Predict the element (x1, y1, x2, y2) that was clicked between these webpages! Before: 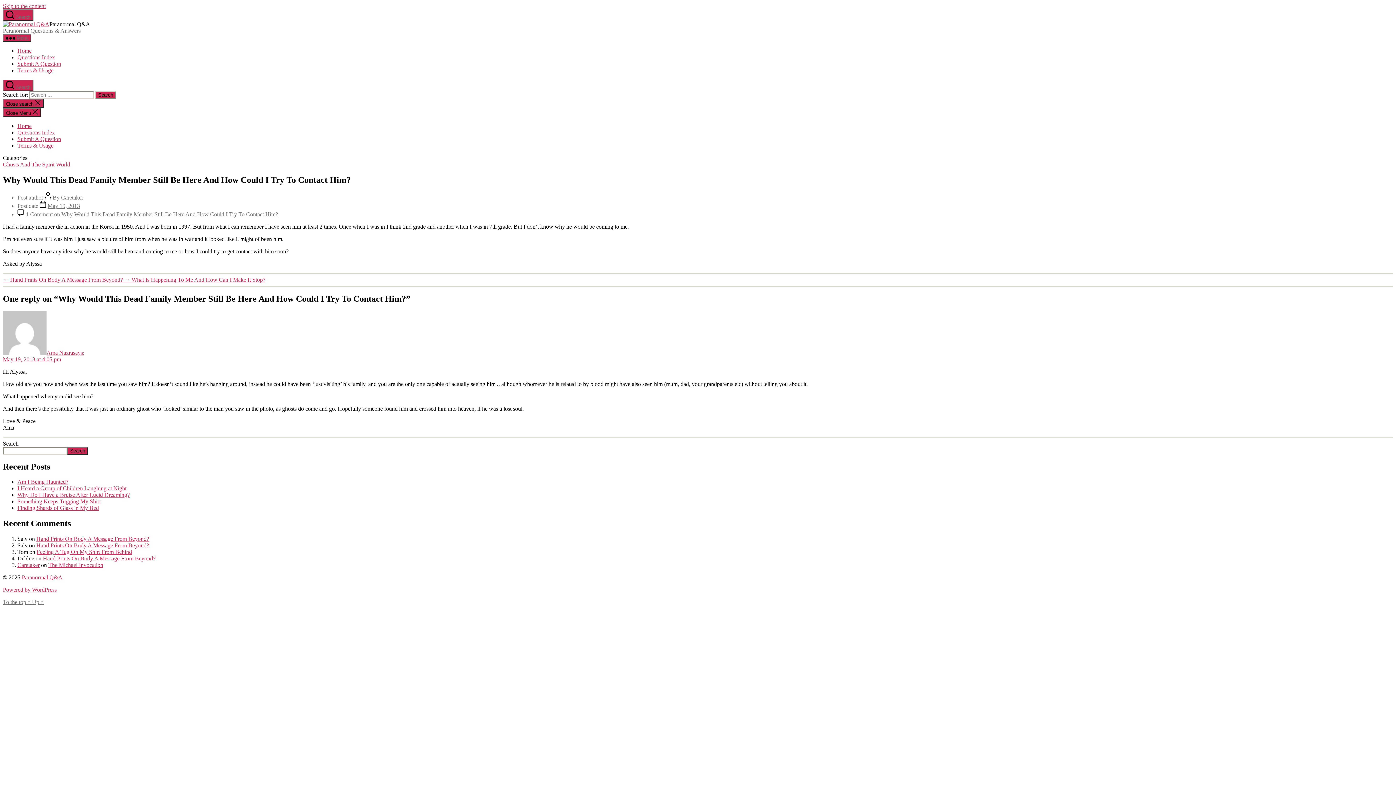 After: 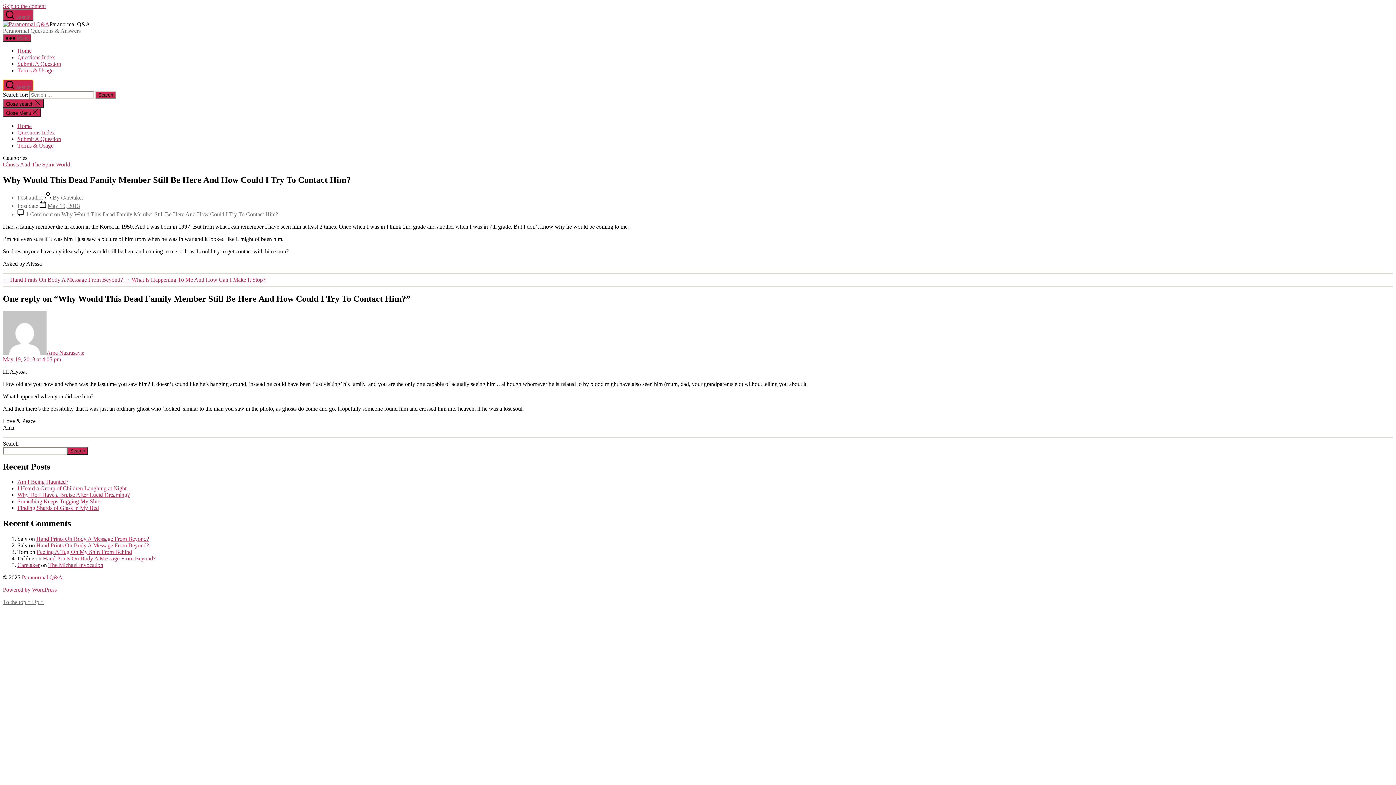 Action: label:  Search bbox: (2, 79, 33, 91)